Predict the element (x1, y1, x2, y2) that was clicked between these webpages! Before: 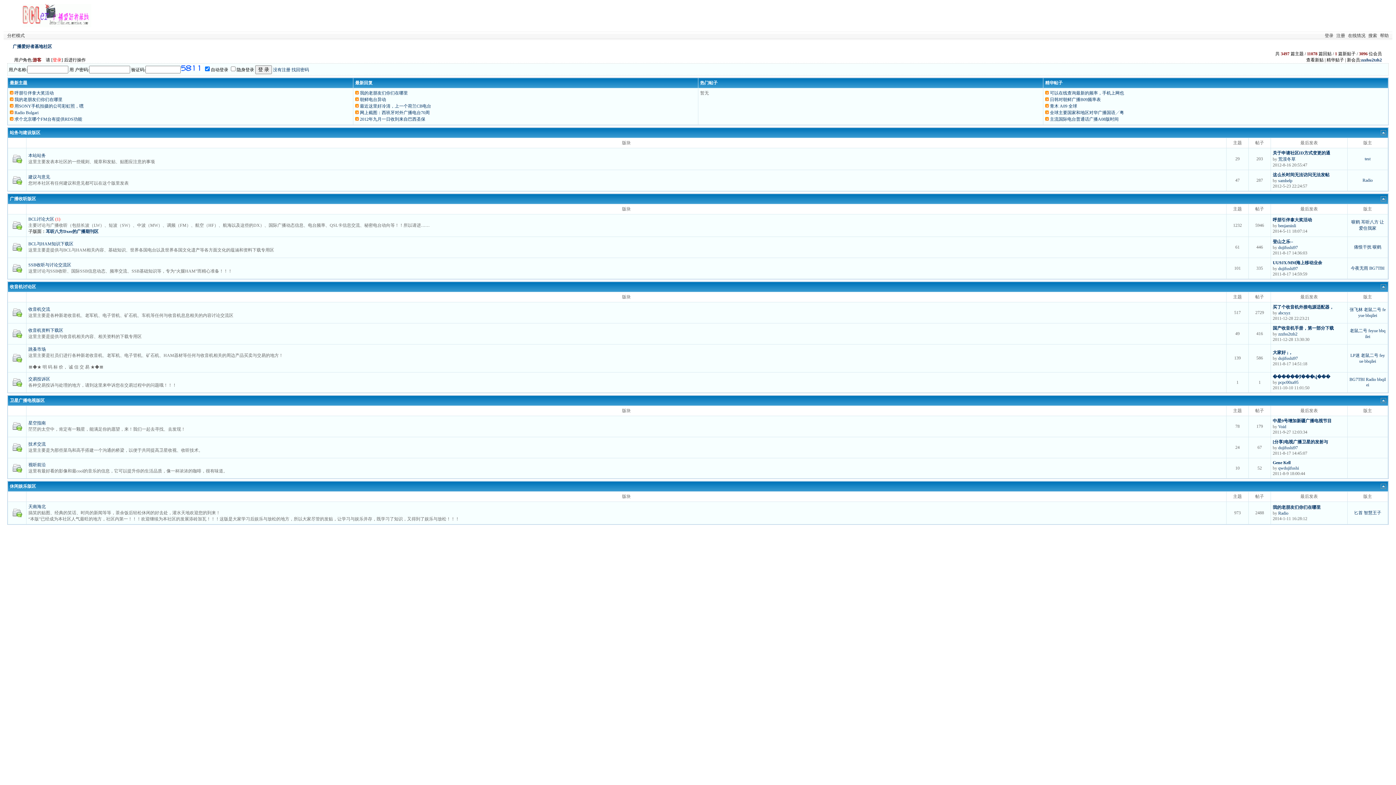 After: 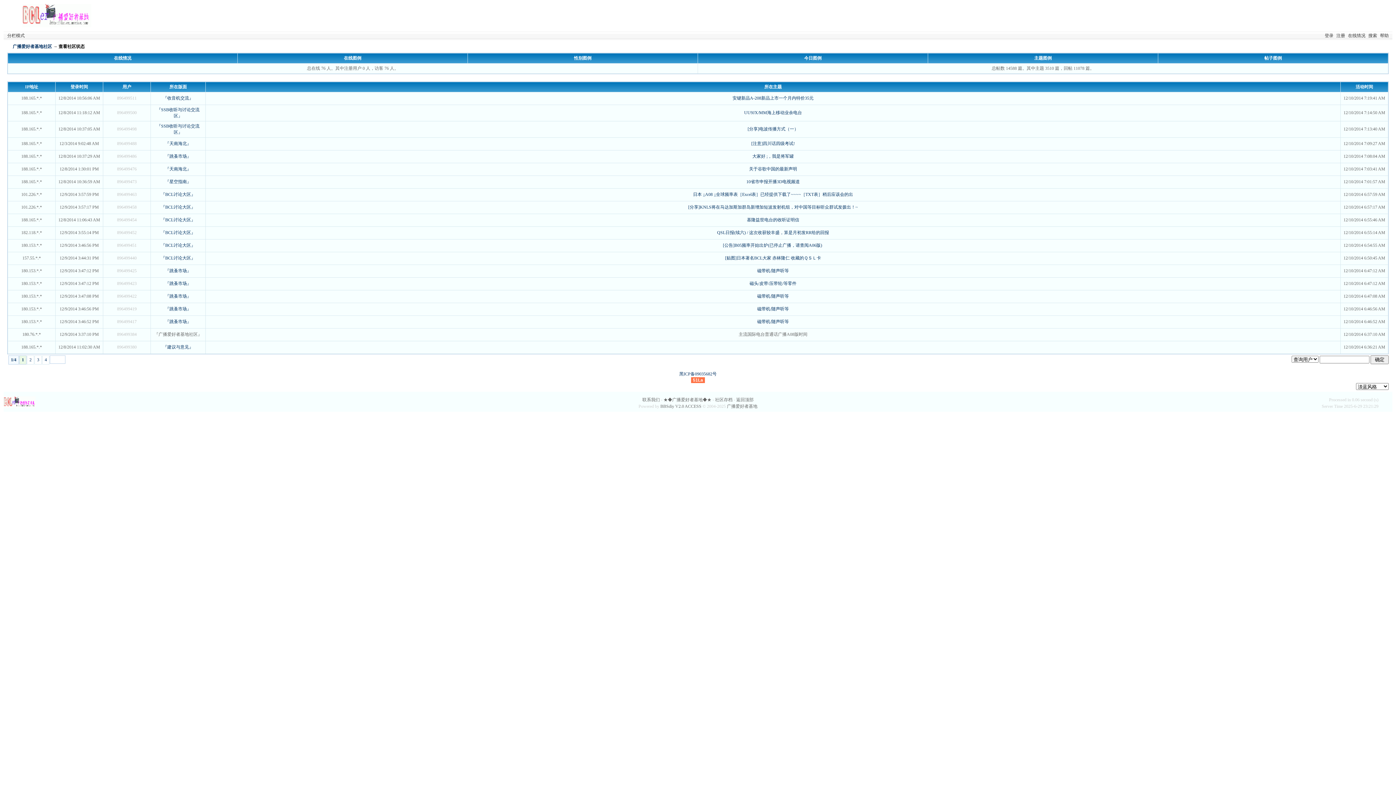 Action: bbox: (1348, 33, 1365, 38) label: 在线情况